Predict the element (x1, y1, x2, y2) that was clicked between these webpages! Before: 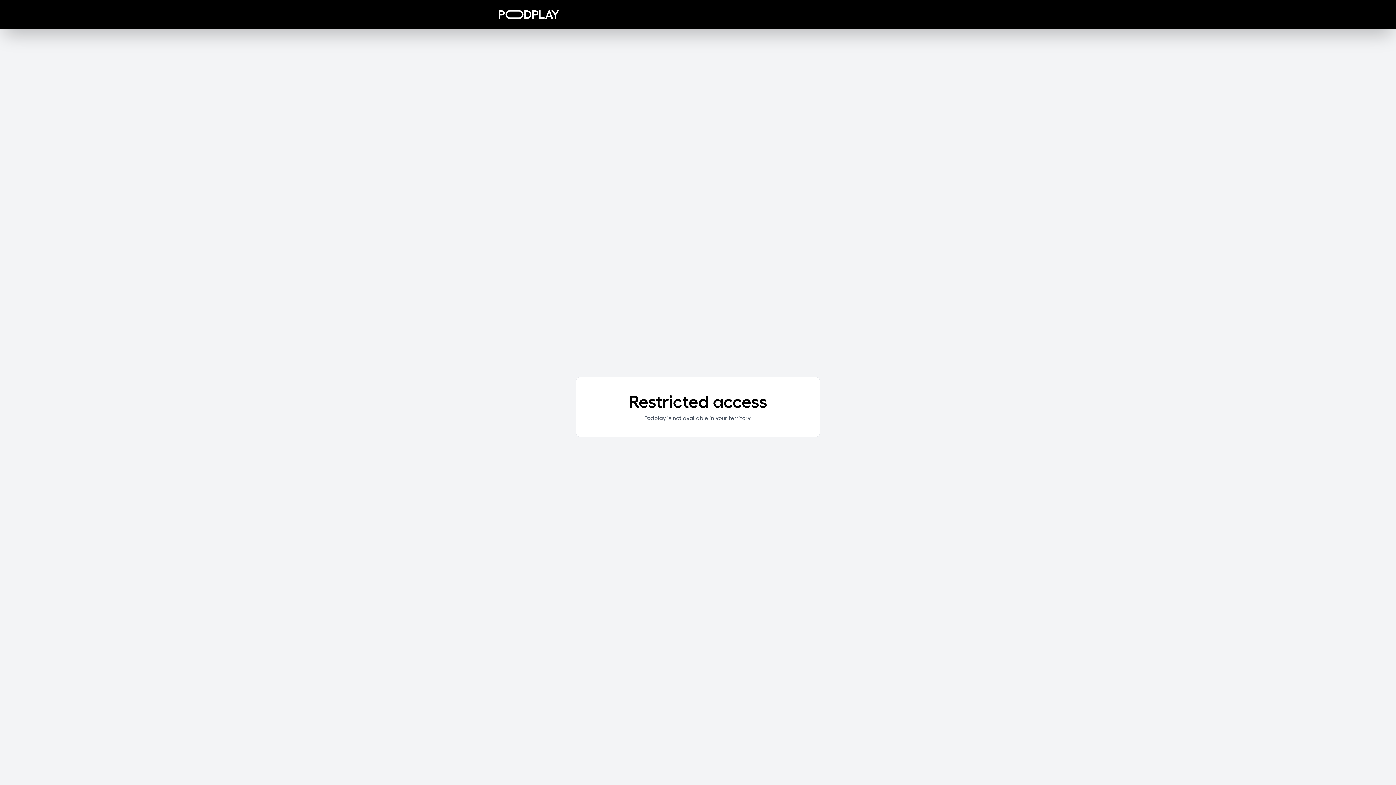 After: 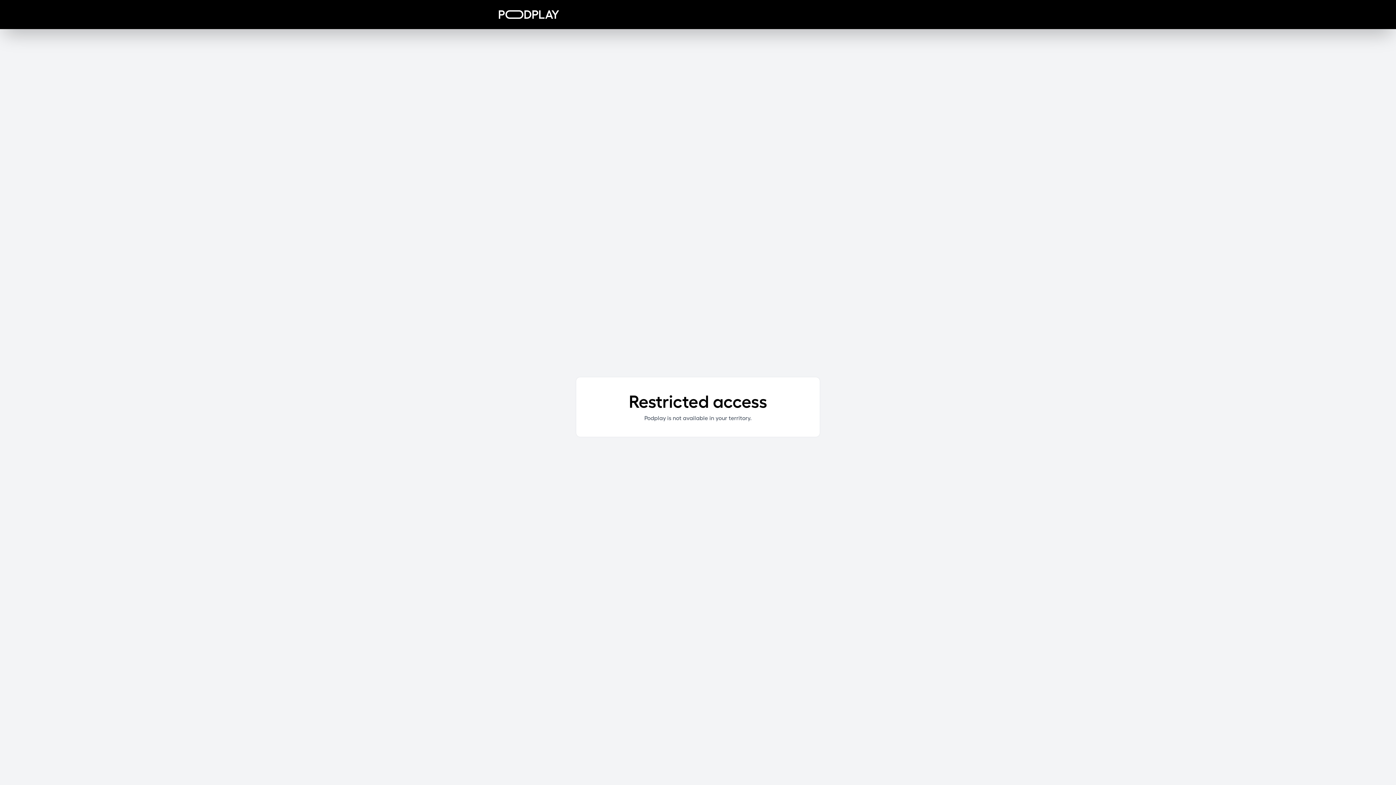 Action: bbox: (498, 10, 559, 18)